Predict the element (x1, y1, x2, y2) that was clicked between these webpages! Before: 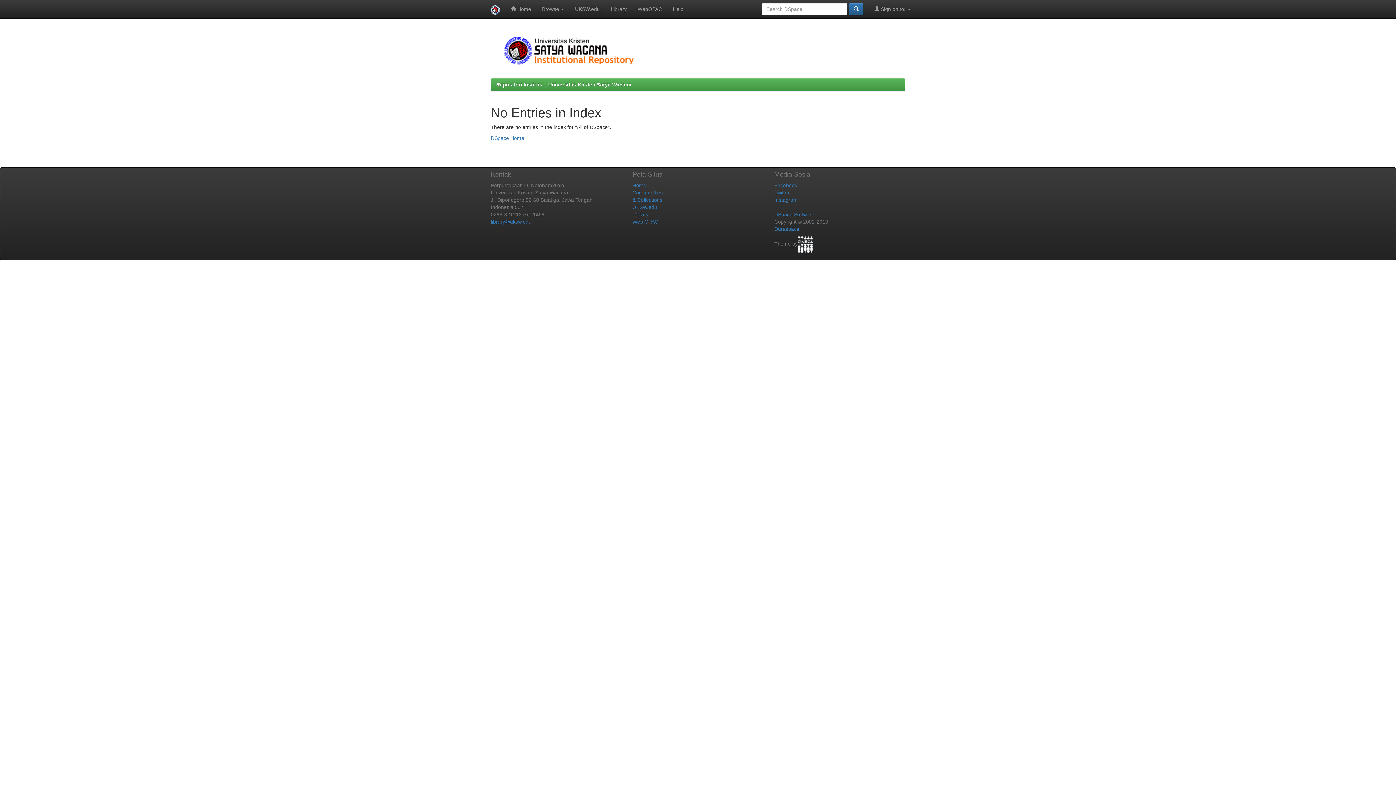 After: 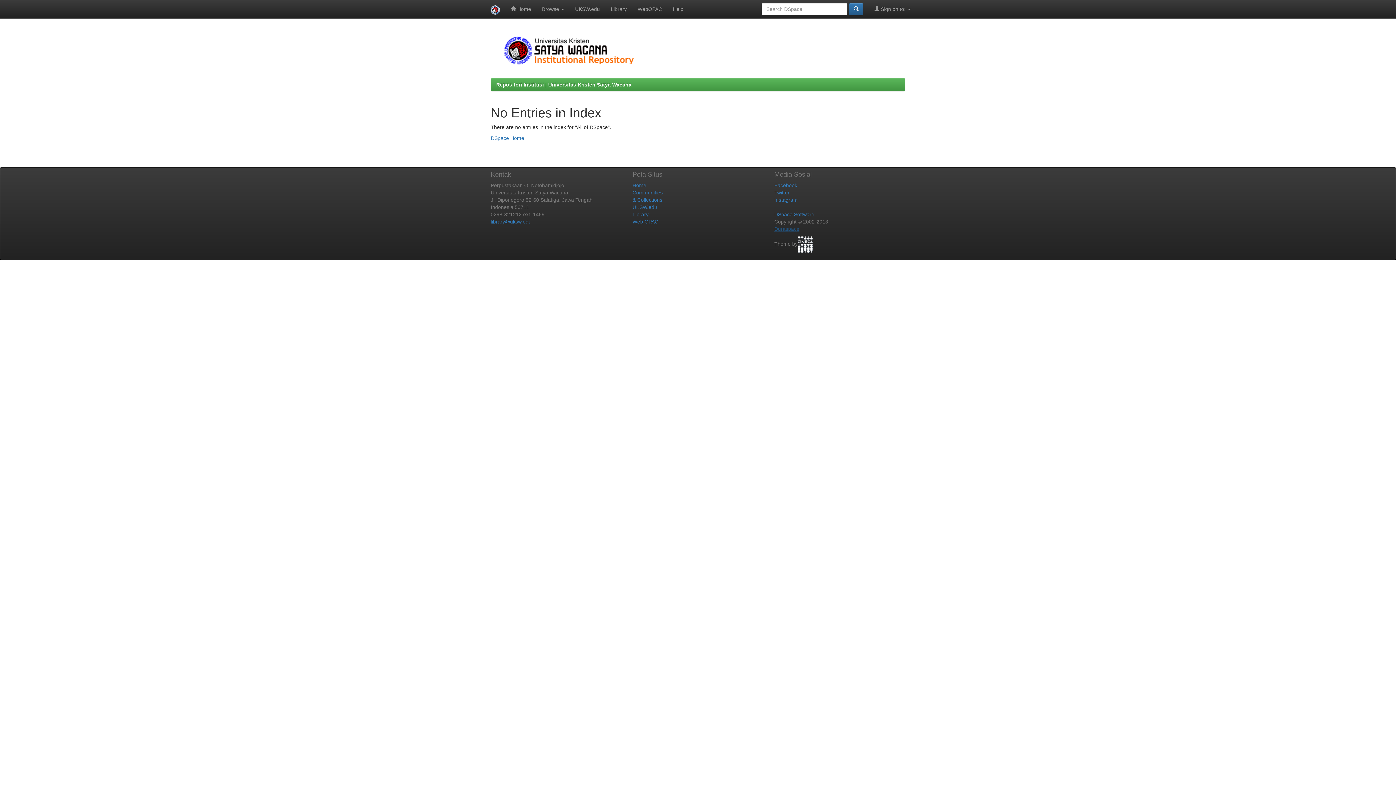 Action: label: Duraspace bbox: (774, 226, 799, 232)